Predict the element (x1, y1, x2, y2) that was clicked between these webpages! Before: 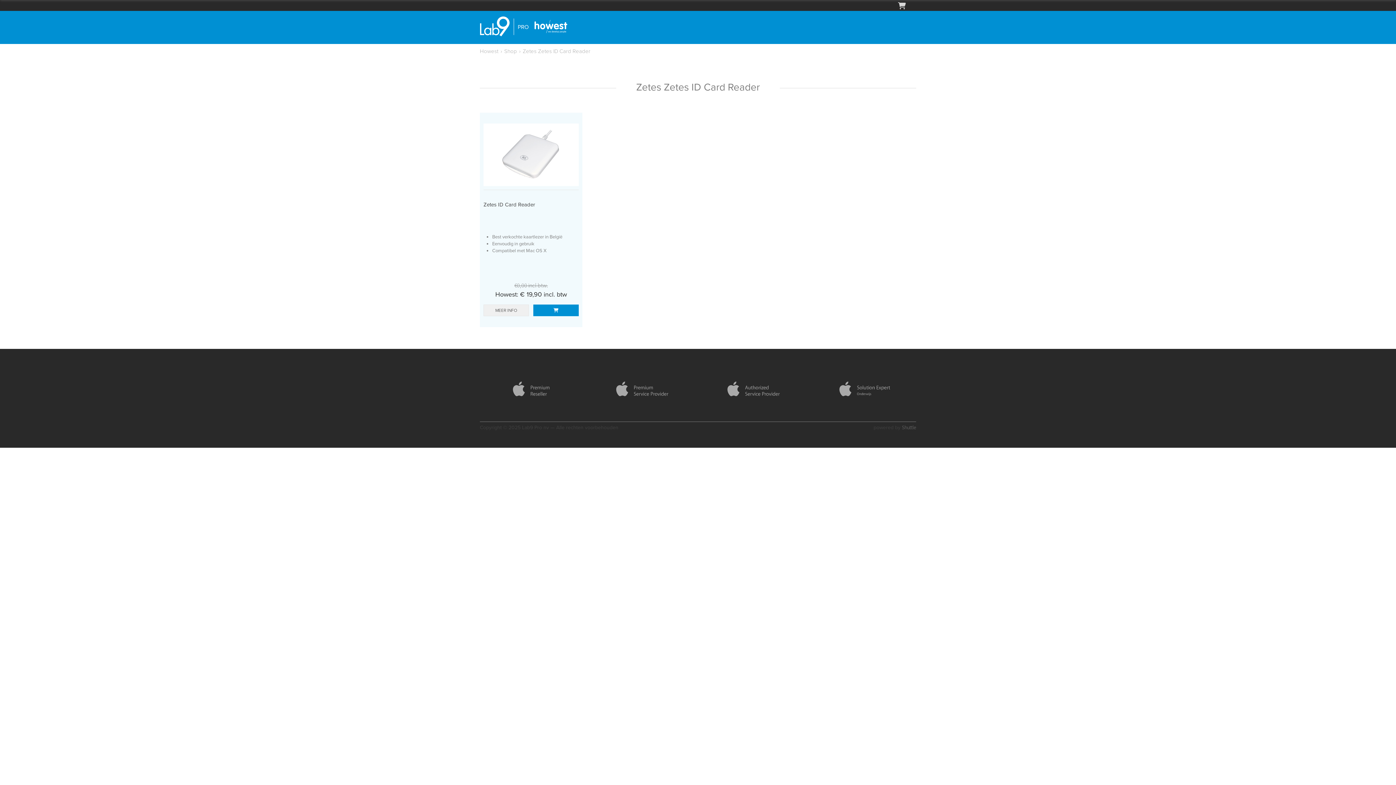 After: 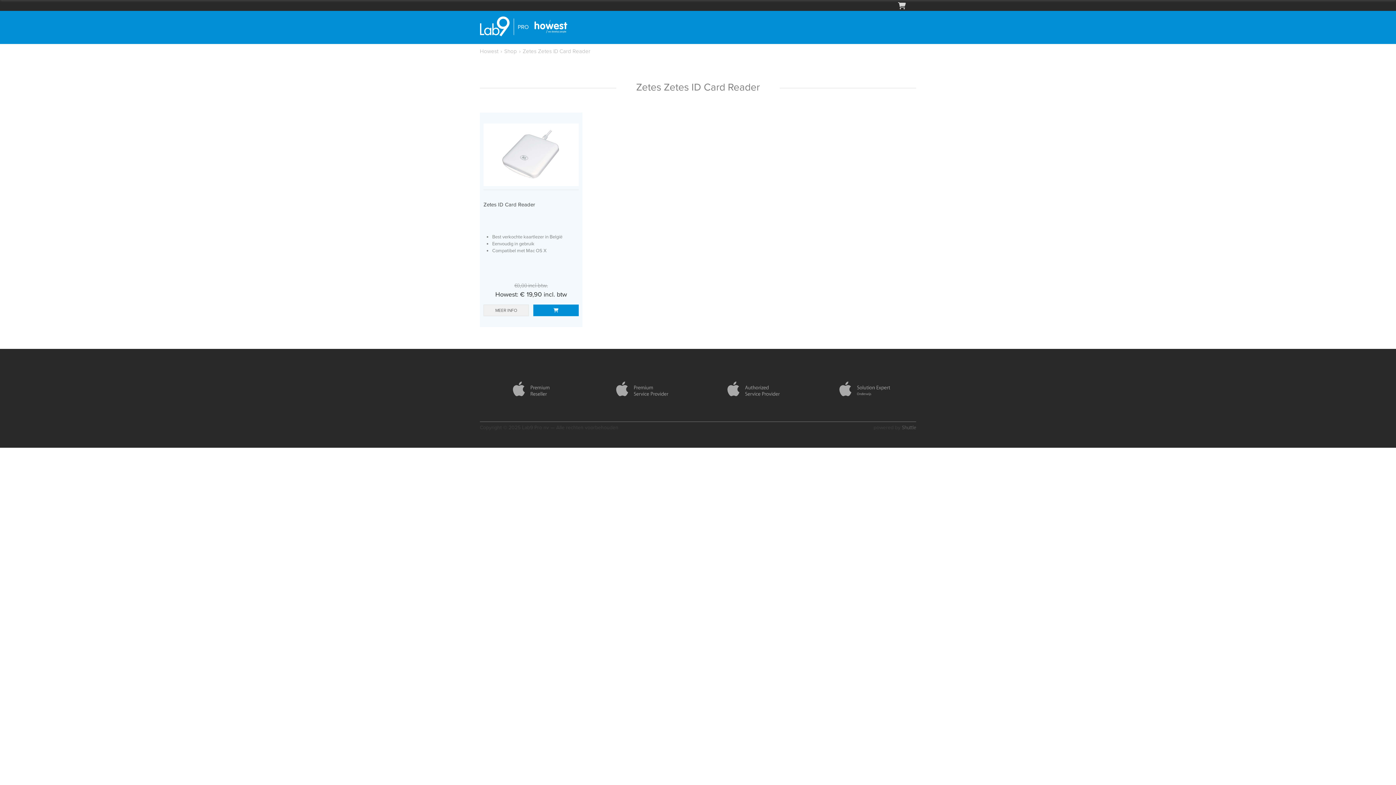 Action: bbox: (522, 47, 590, 55) label: Zetes Zetes ID Card Reader